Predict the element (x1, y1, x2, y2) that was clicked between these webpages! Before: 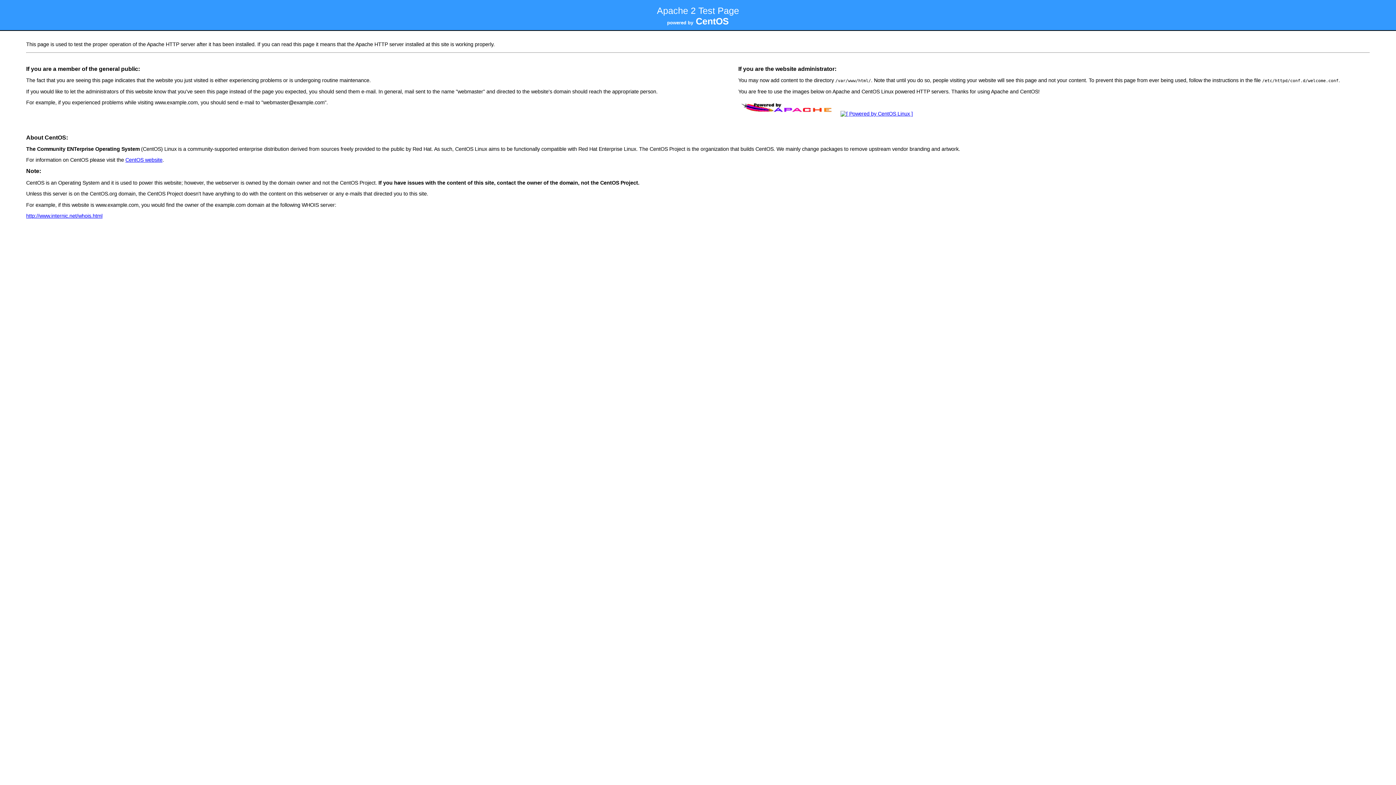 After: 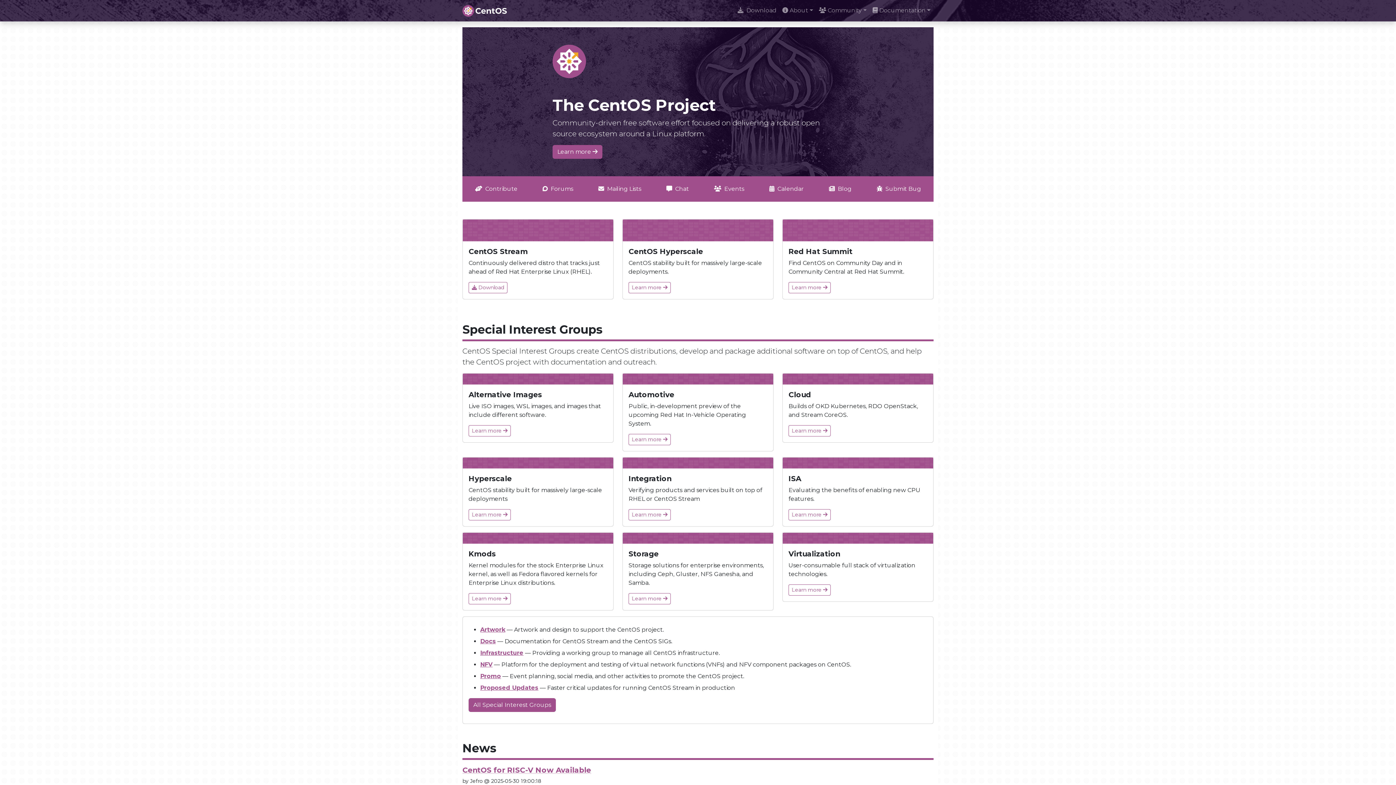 Action: label: CentOS website bbox: (125, 157, 162, 162)